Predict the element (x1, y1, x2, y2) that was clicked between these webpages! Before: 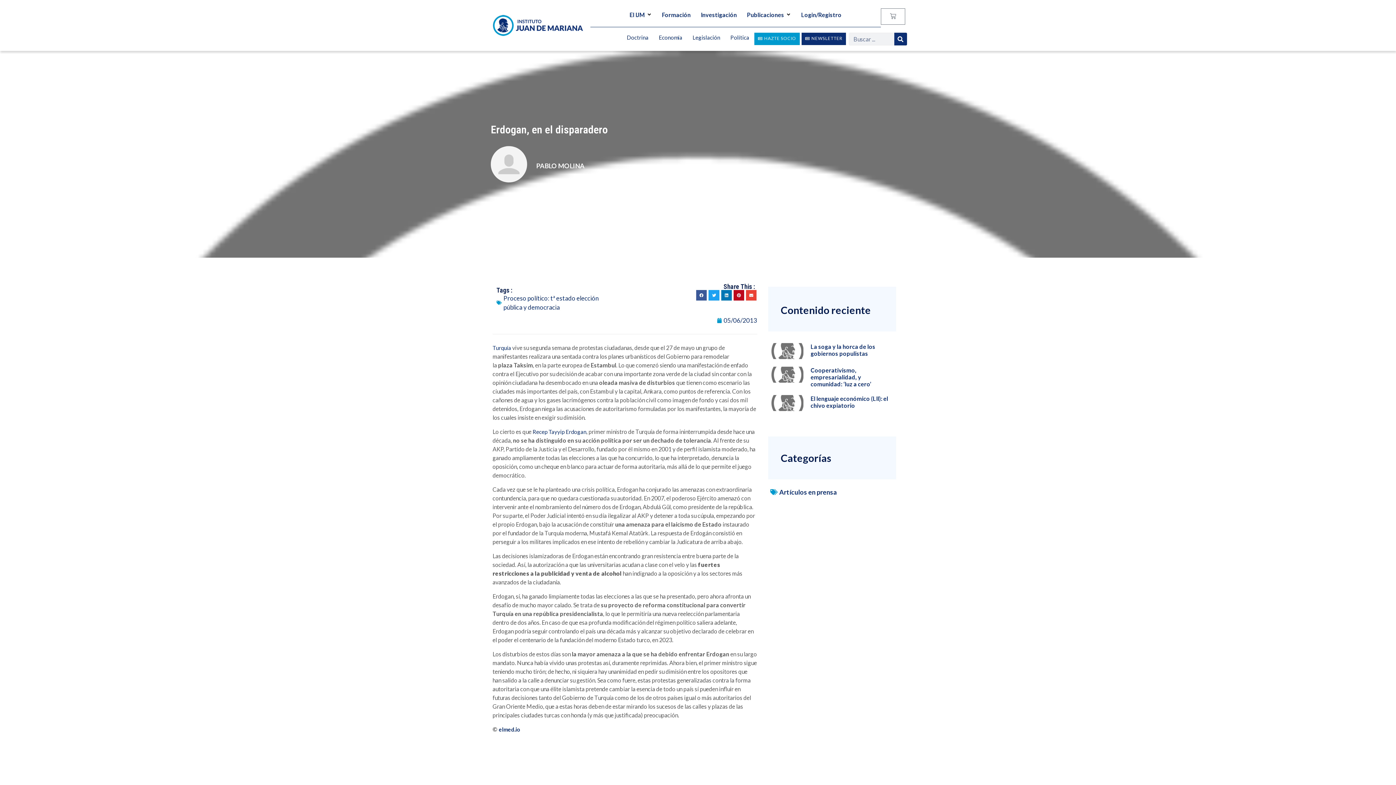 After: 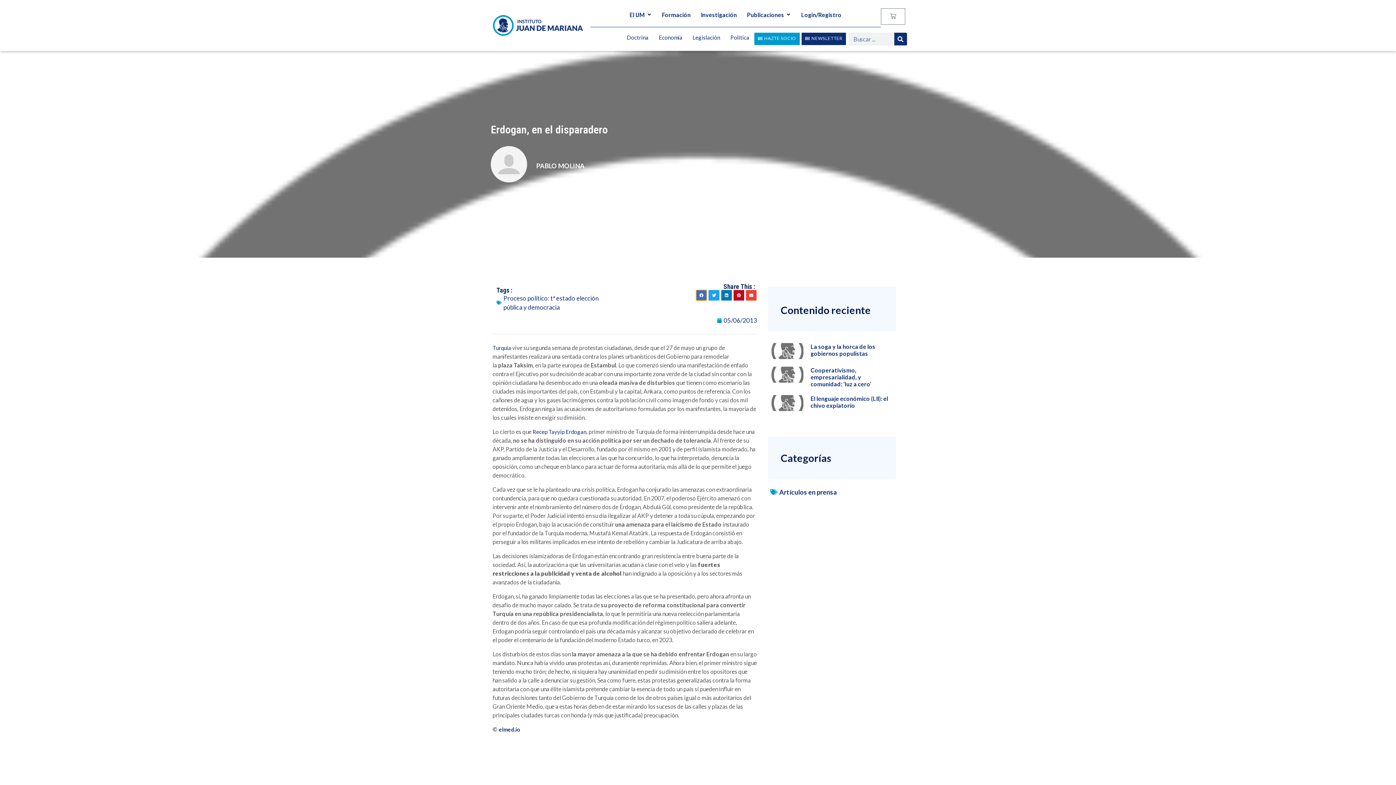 Action: bbox: (696, 290, 707, 300) label: Share on facebook